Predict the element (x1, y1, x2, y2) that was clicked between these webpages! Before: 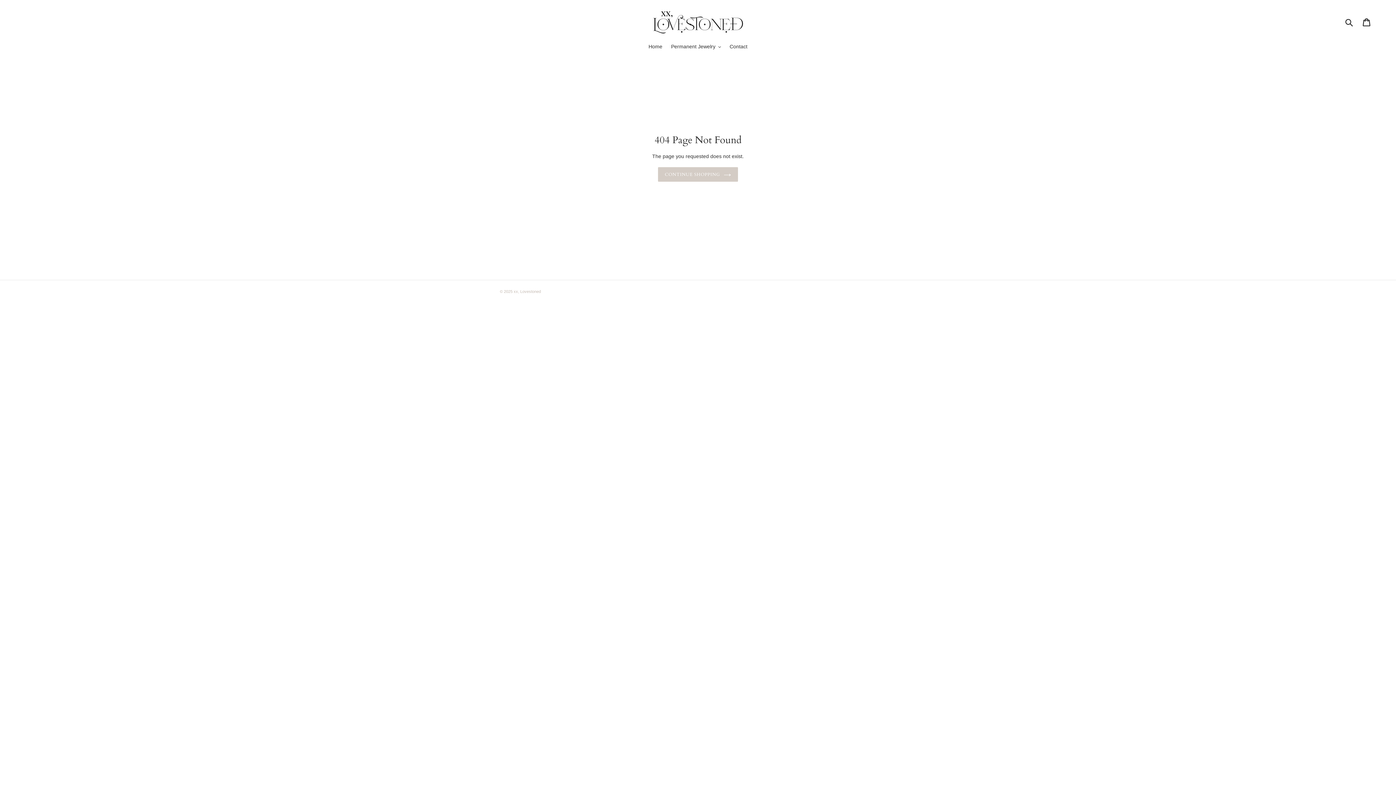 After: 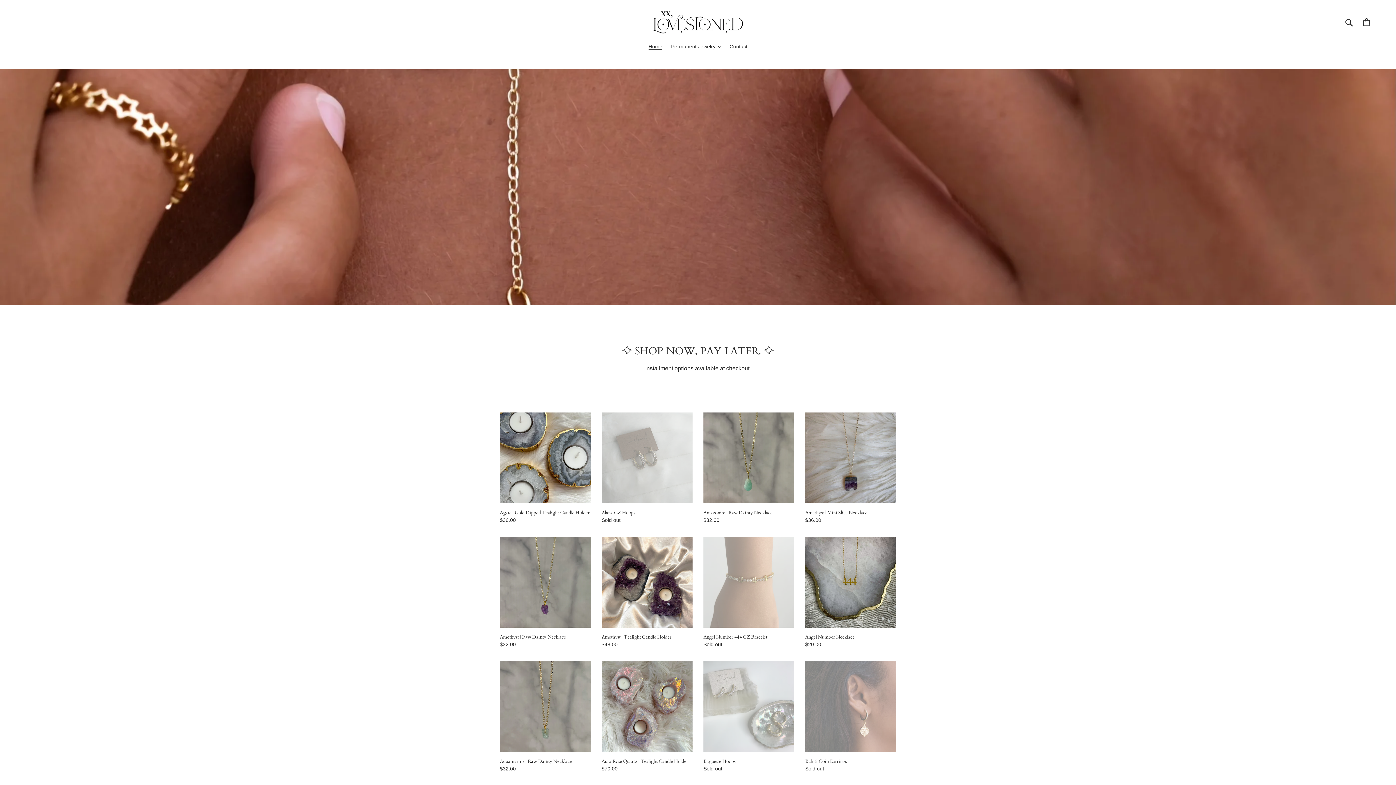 Action: bbox: (658, 167, 738, 181) label: CONTINUE SHOPPING